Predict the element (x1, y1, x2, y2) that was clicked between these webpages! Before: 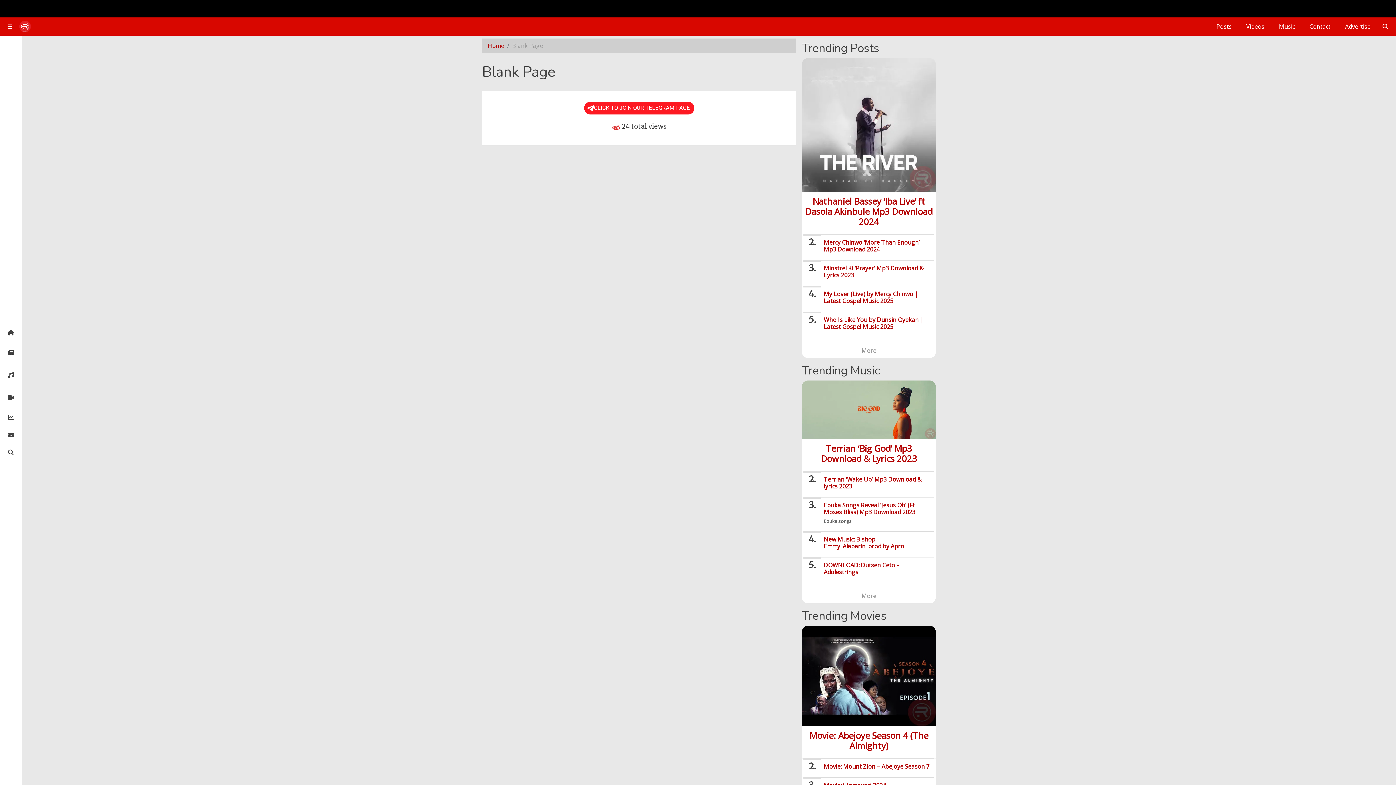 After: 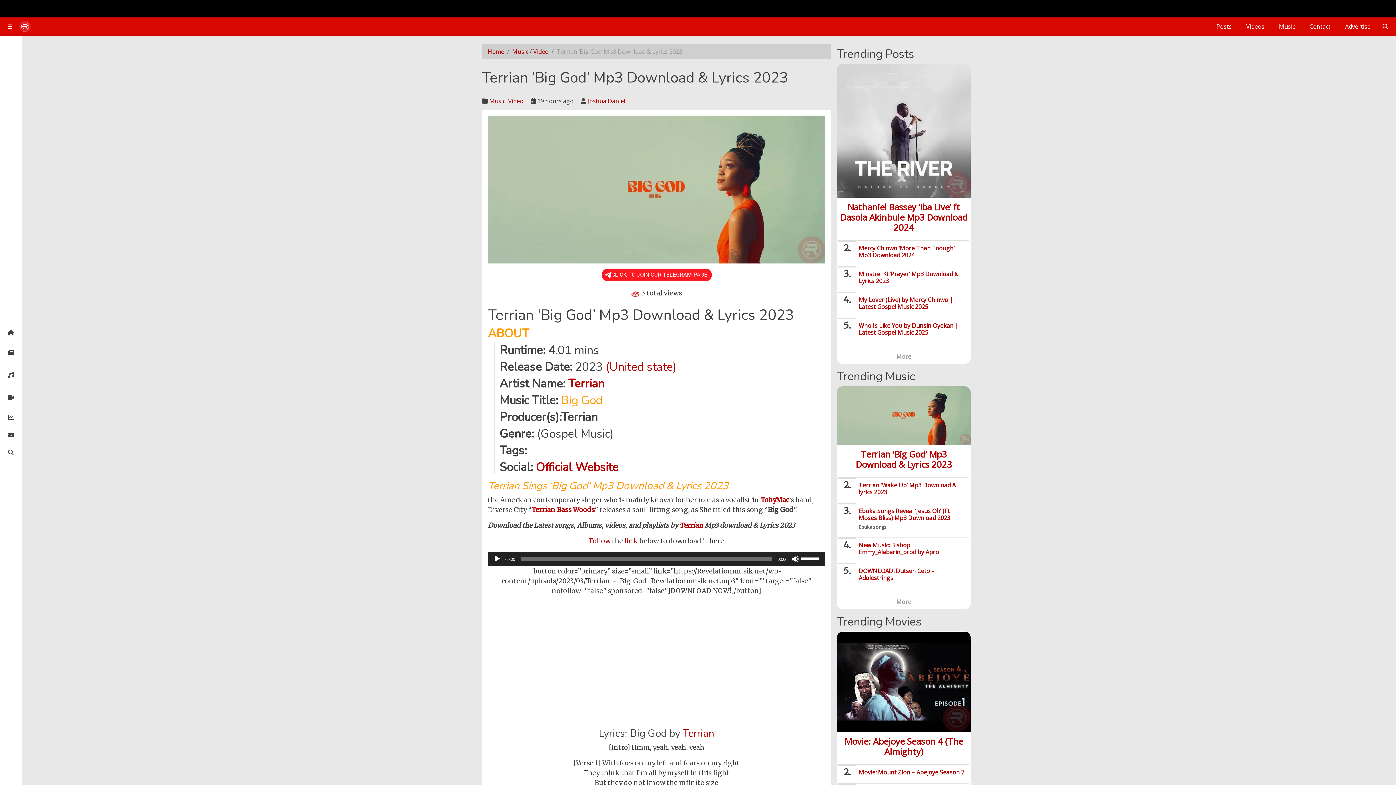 Action: bbox: (820, 442, 917, 464) label: Terrian ‘Big God’ Mp3 Download & Lyrics 2023